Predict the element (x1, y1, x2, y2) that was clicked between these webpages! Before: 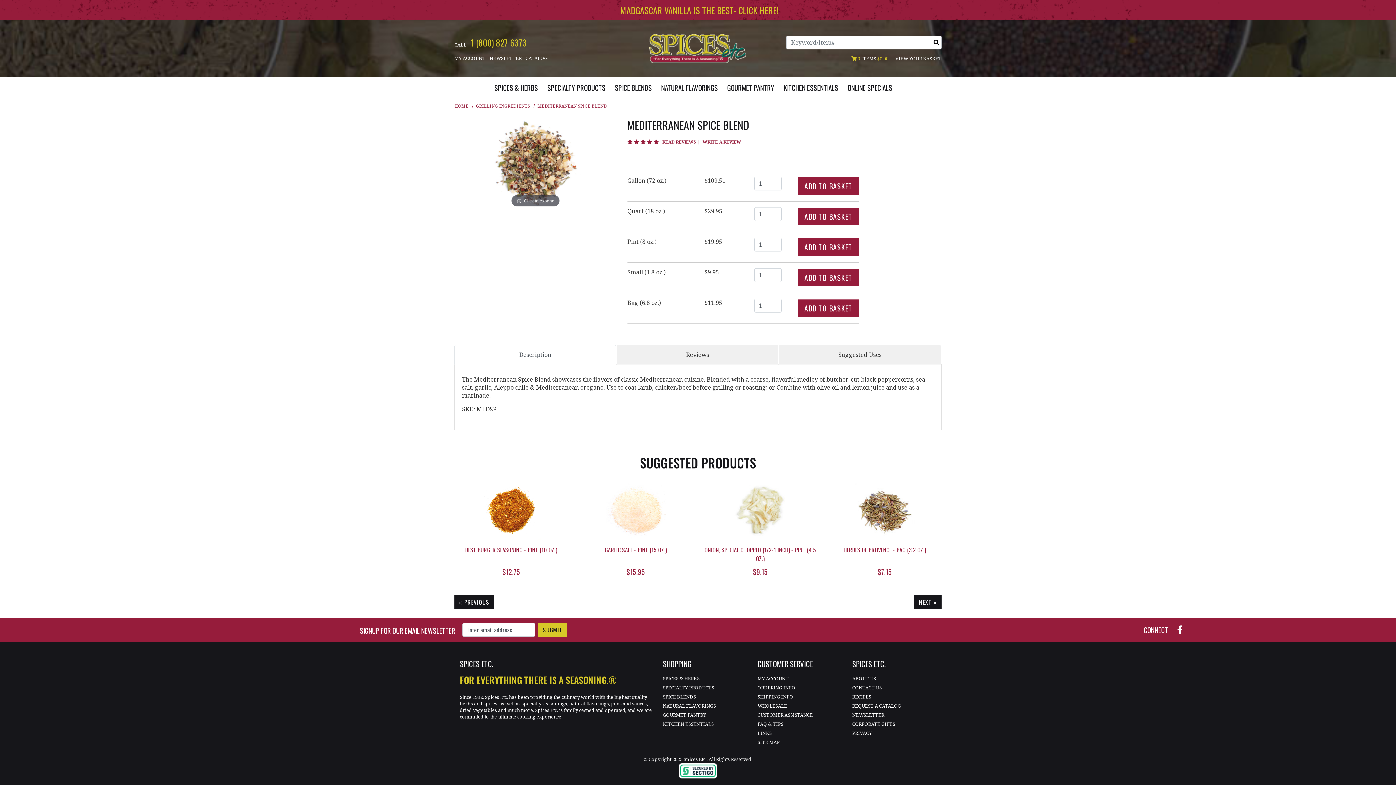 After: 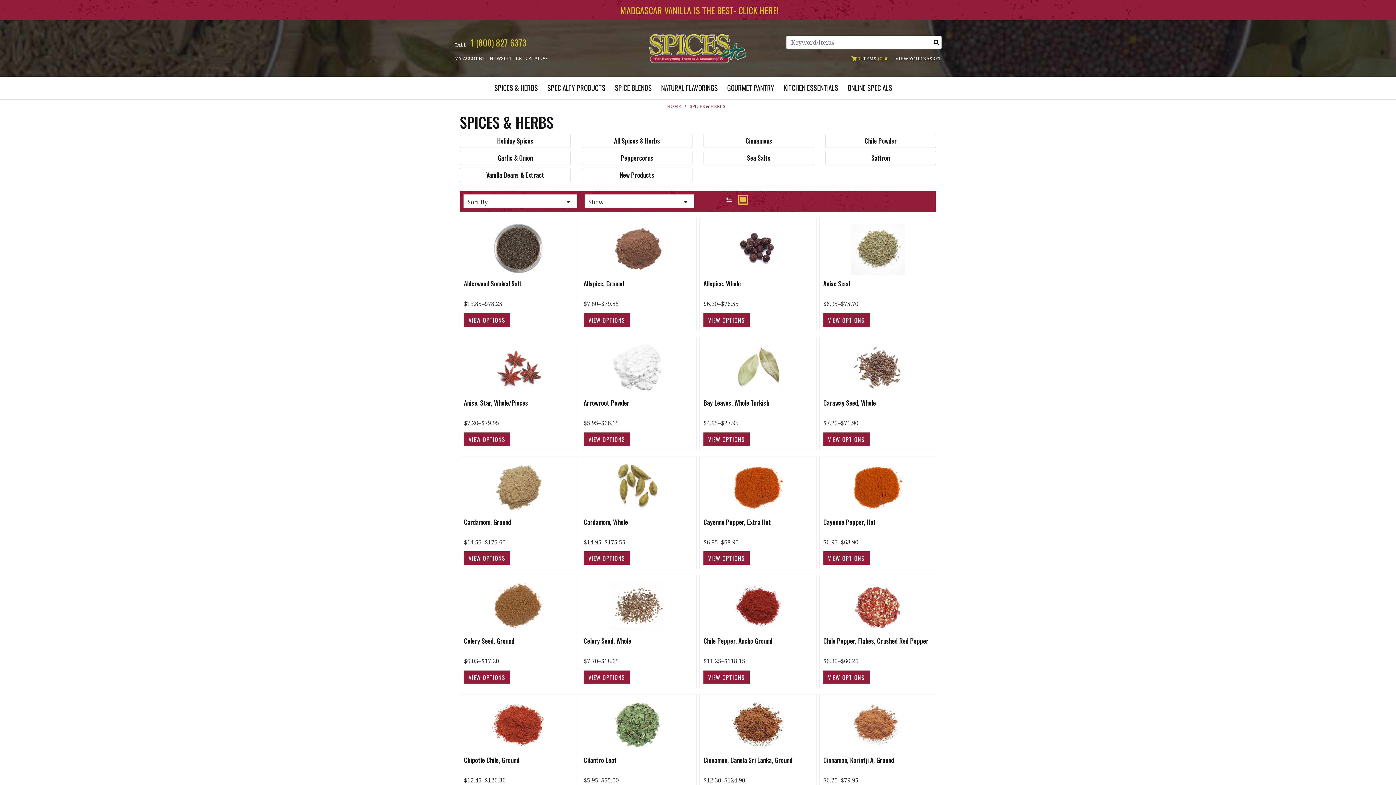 Action: label: SPICES & HERBS bbox: (494, 82, 538, 93)